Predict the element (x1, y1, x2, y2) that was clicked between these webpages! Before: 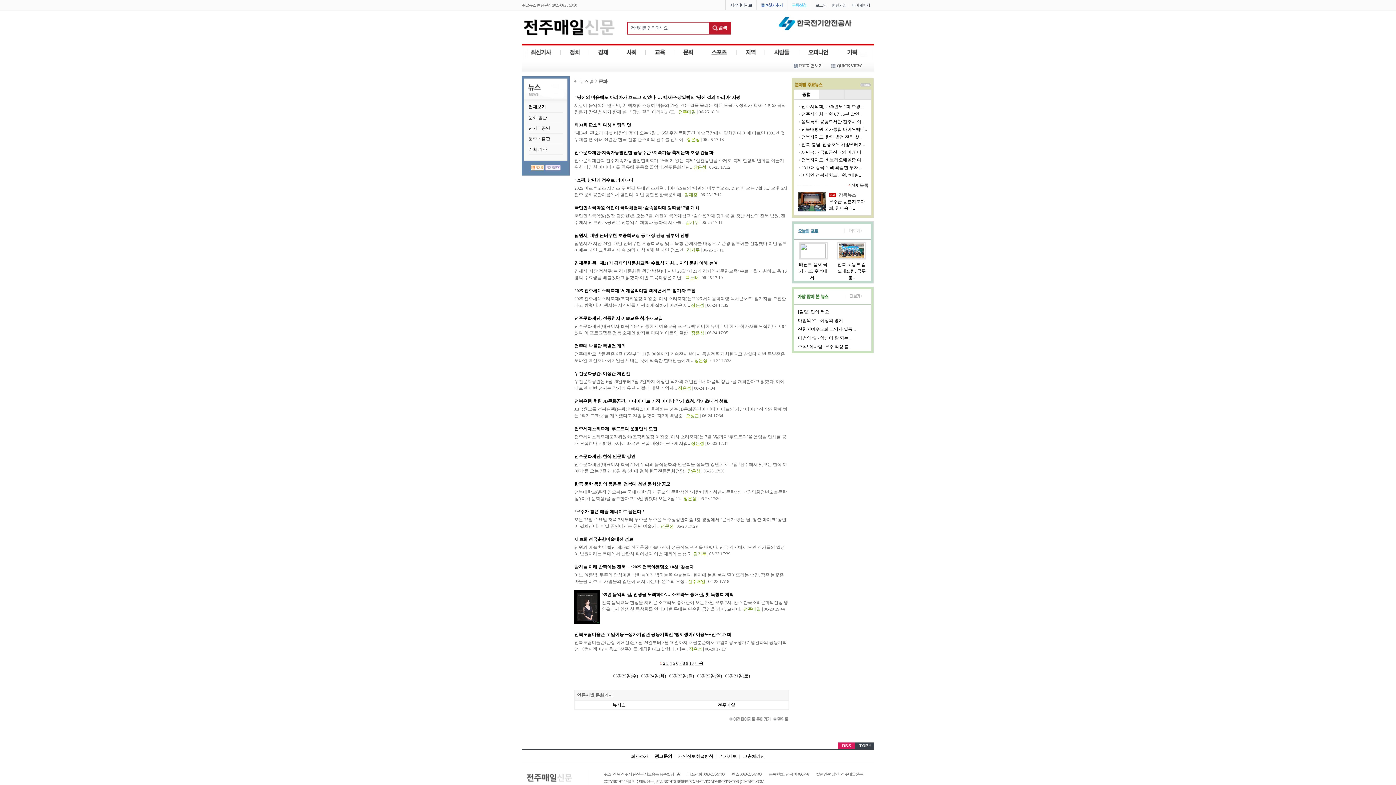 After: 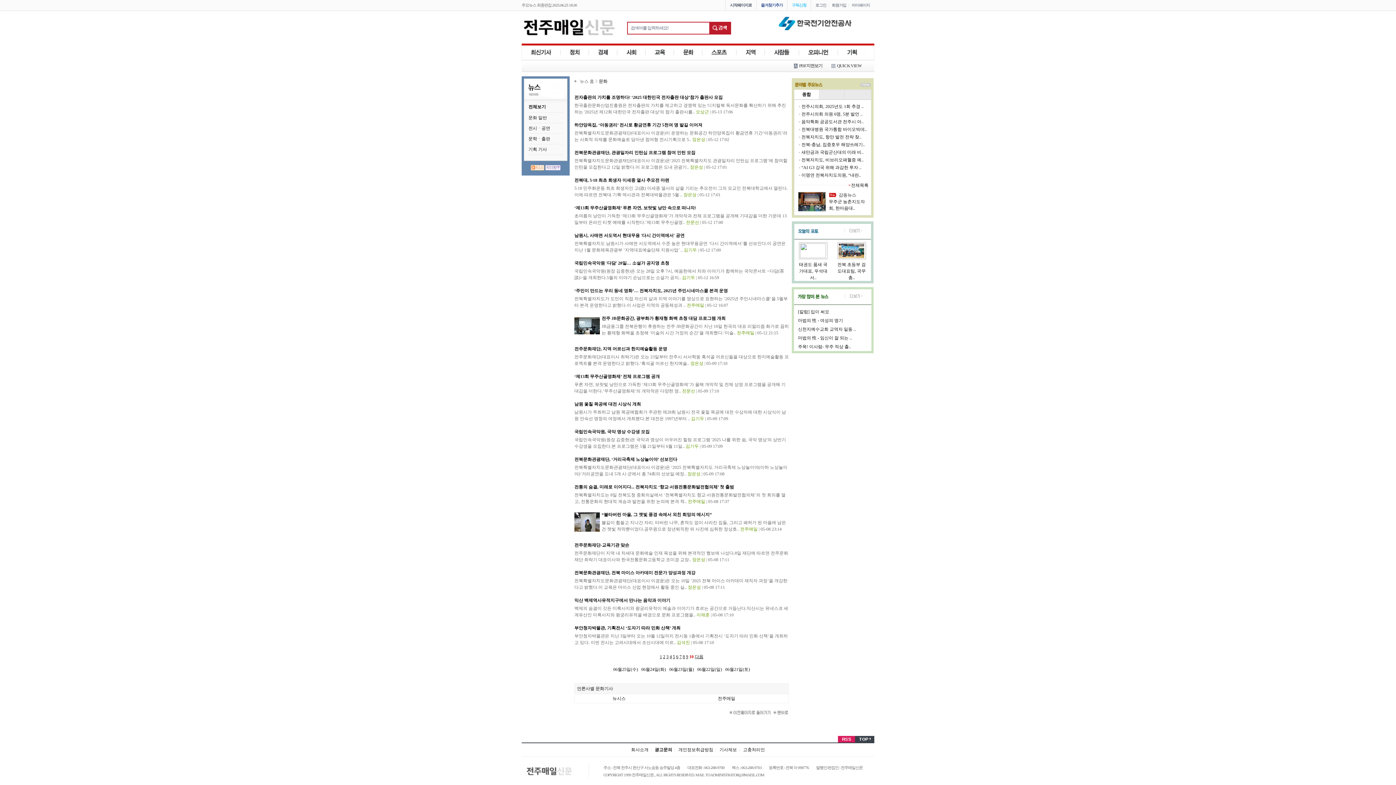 Action: bbox: (689, 661, 693, 666) label: 10